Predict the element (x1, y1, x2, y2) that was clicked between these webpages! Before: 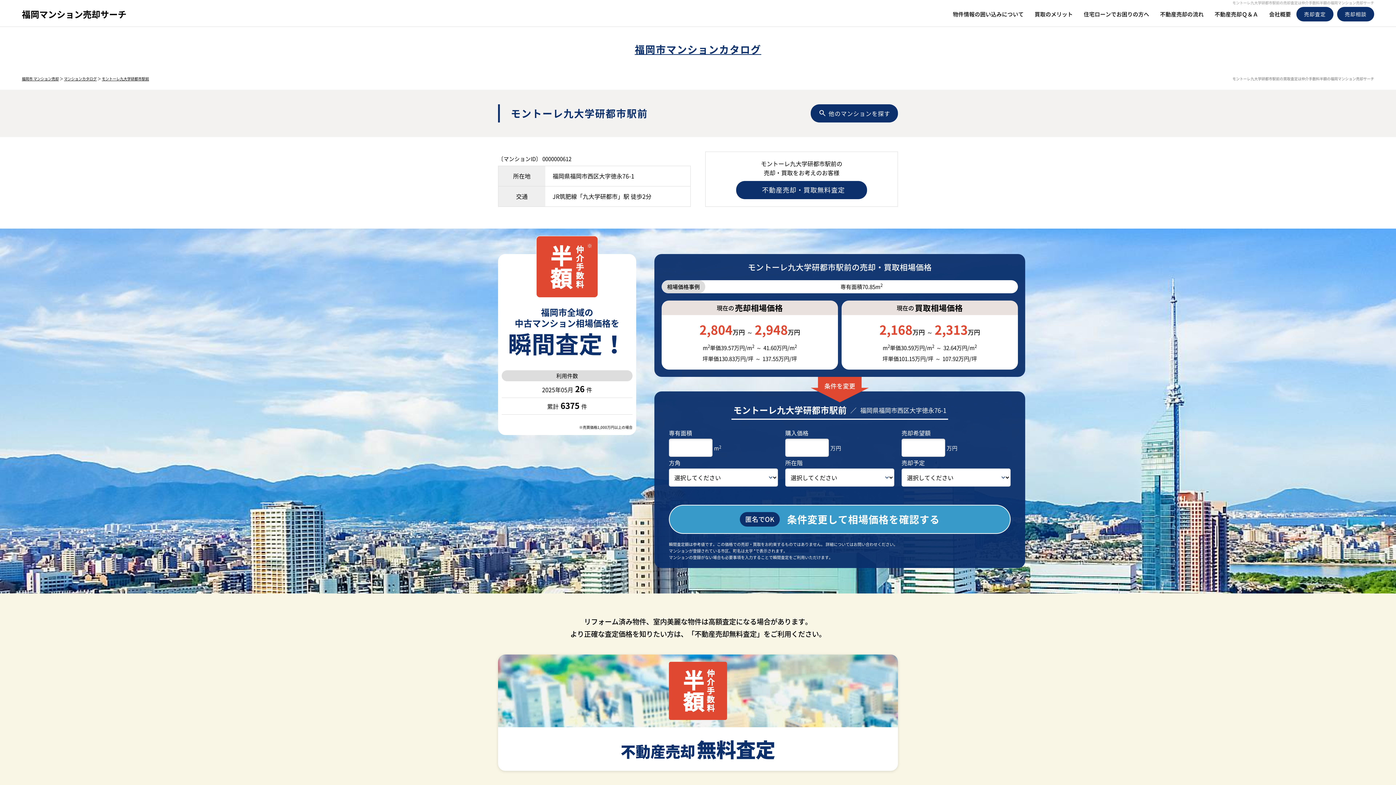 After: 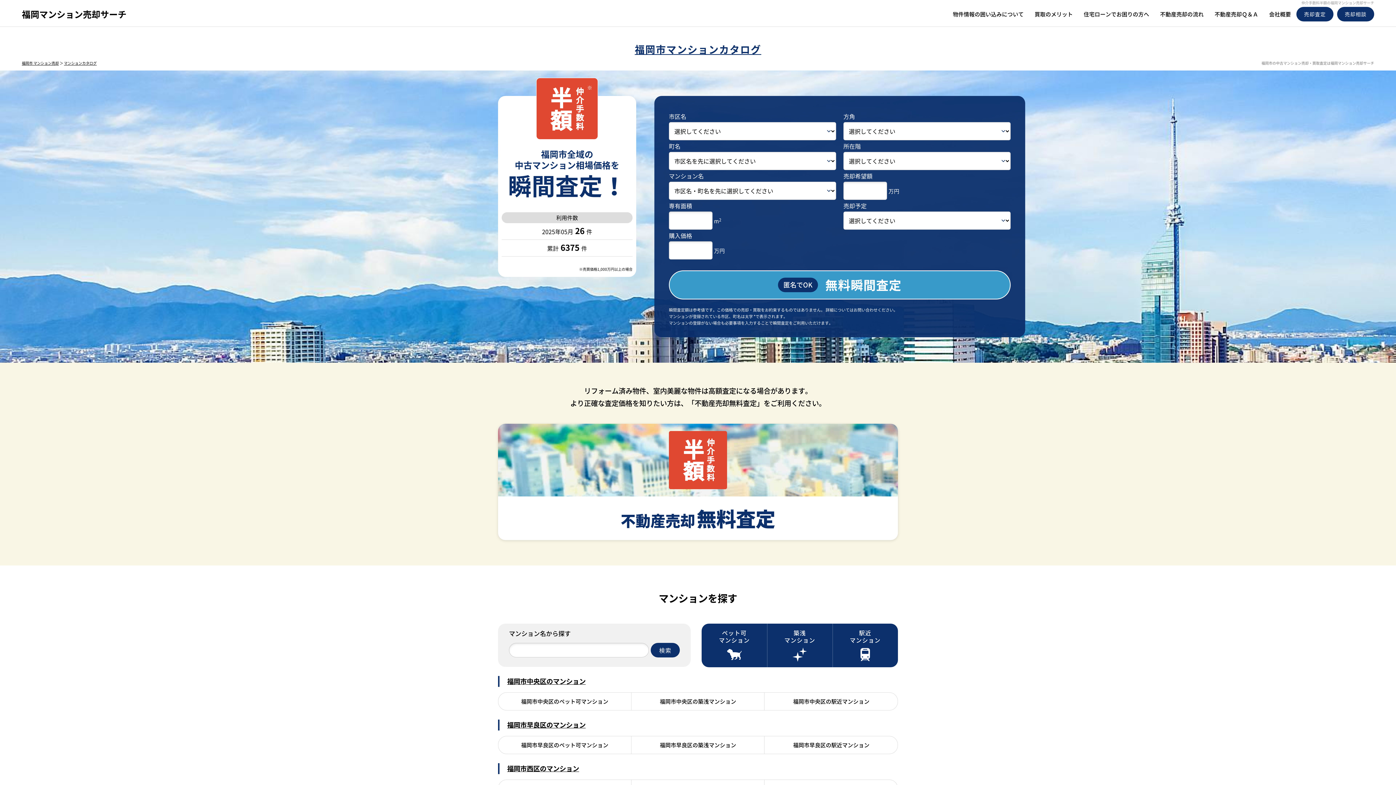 Action: bbox: (634, 41, 761, 56) label: 福岡市マンションカタログ